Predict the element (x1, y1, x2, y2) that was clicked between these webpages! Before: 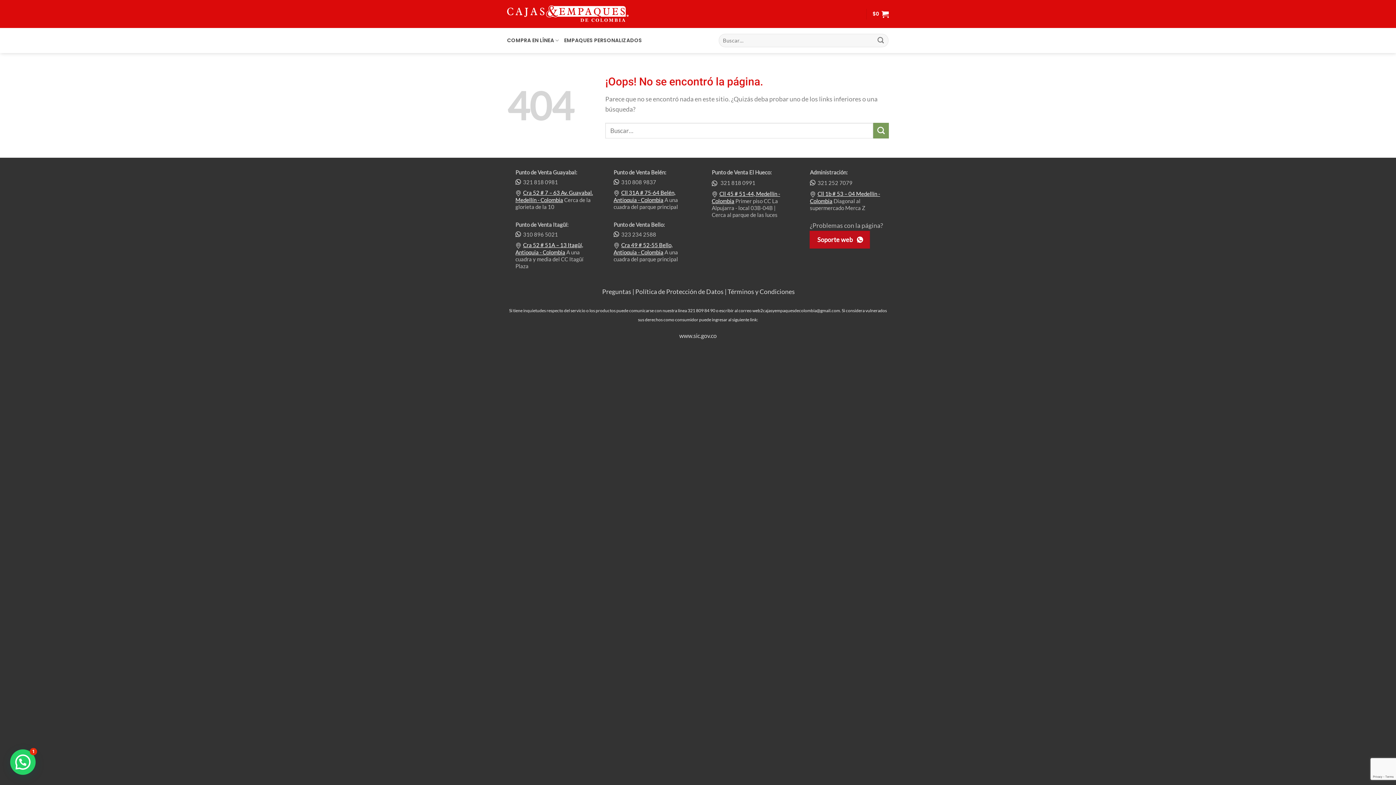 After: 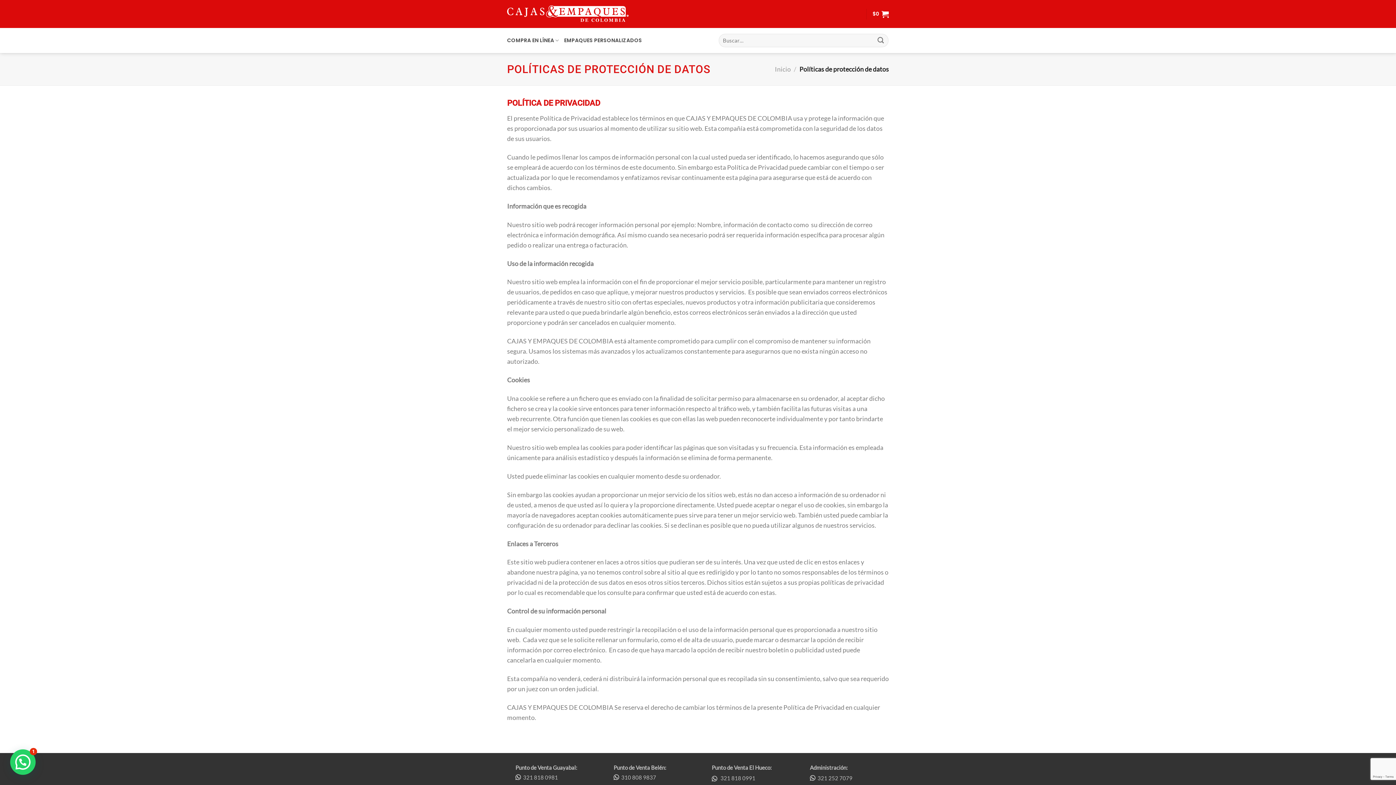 Action: bbox: (635, 287, 723, 295) label: Política de Protección de Datos